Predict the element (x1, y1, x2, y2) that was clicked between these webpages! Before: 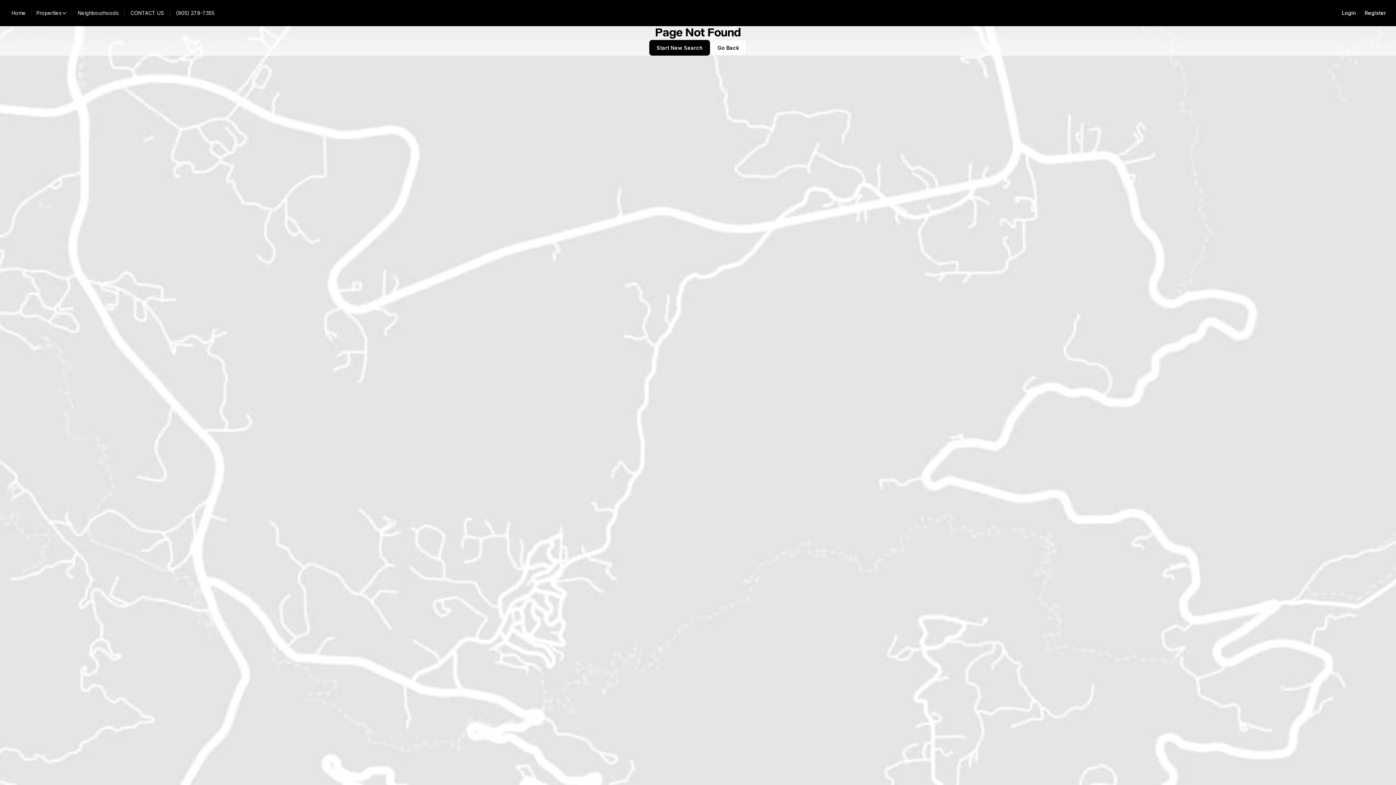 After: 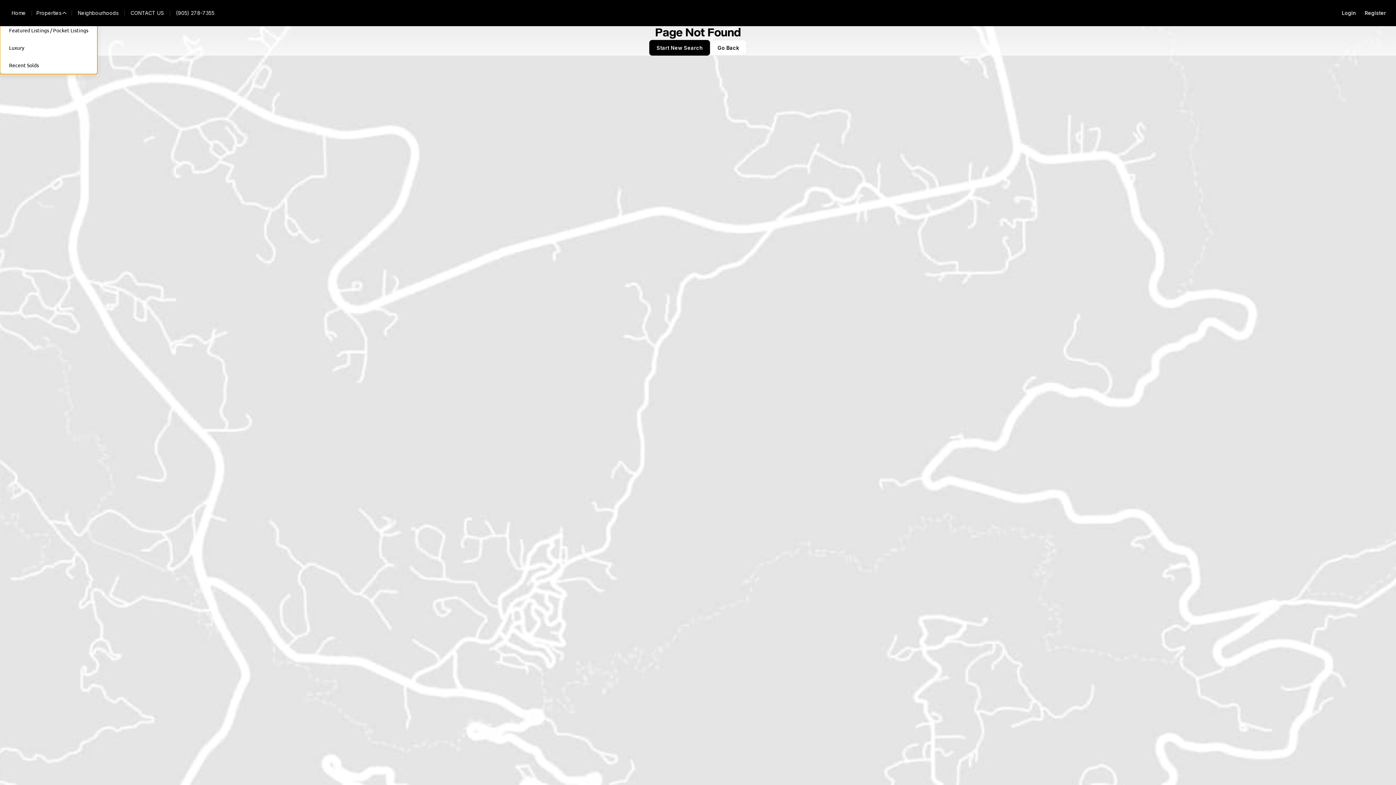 Action: label: Properties bbox: (32, 8, 71, 18)